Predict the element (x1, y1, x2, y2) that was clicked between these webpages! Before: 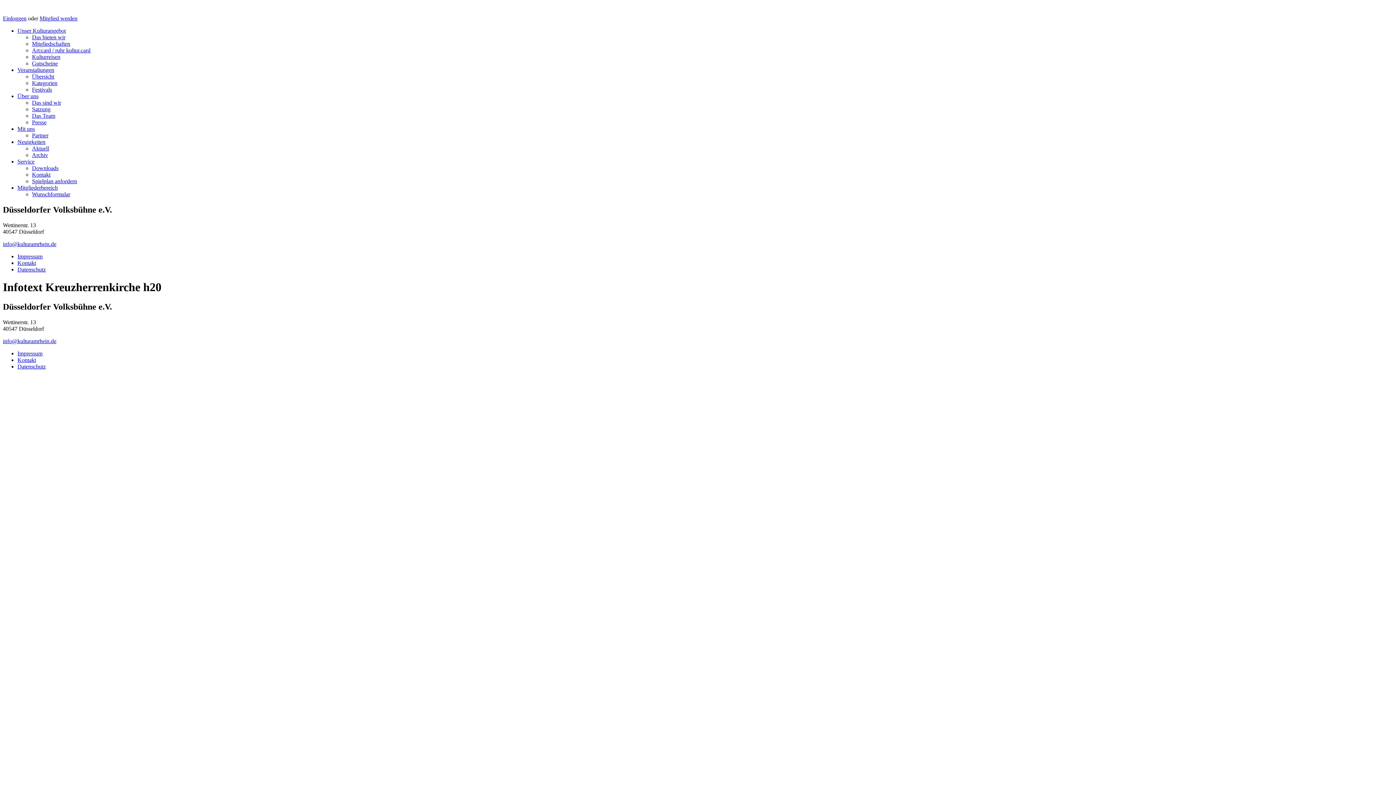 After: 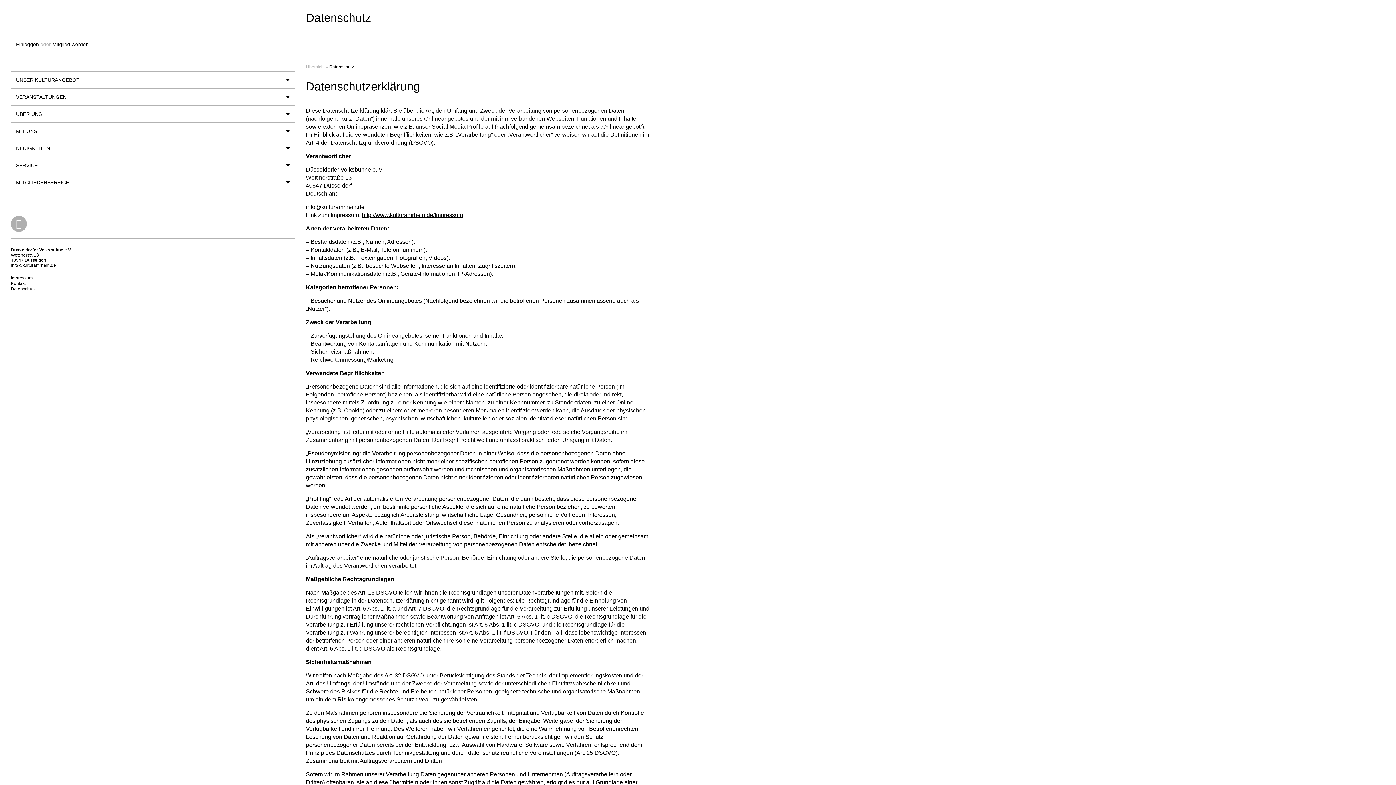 Action: label: Datenschutz bbox: (17, 266, 45, 272)